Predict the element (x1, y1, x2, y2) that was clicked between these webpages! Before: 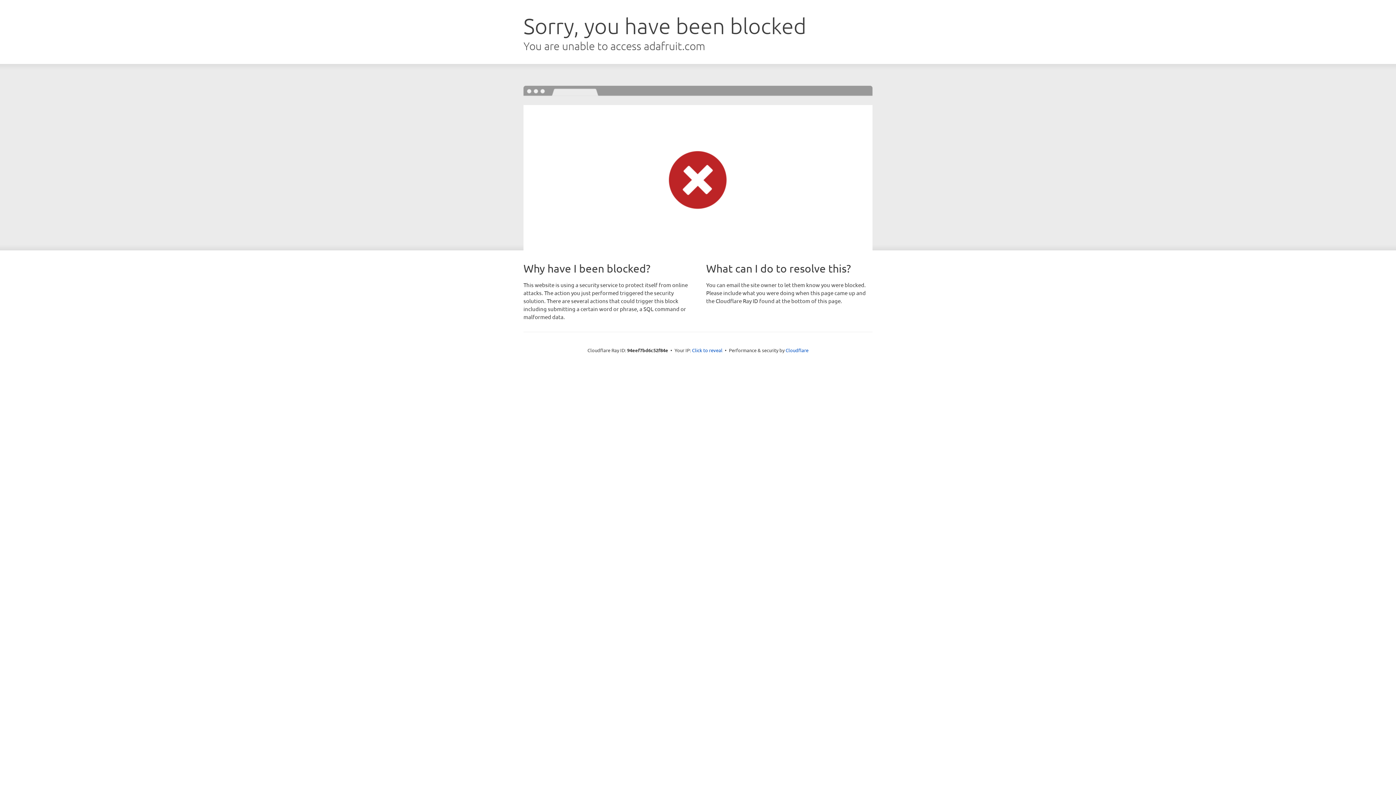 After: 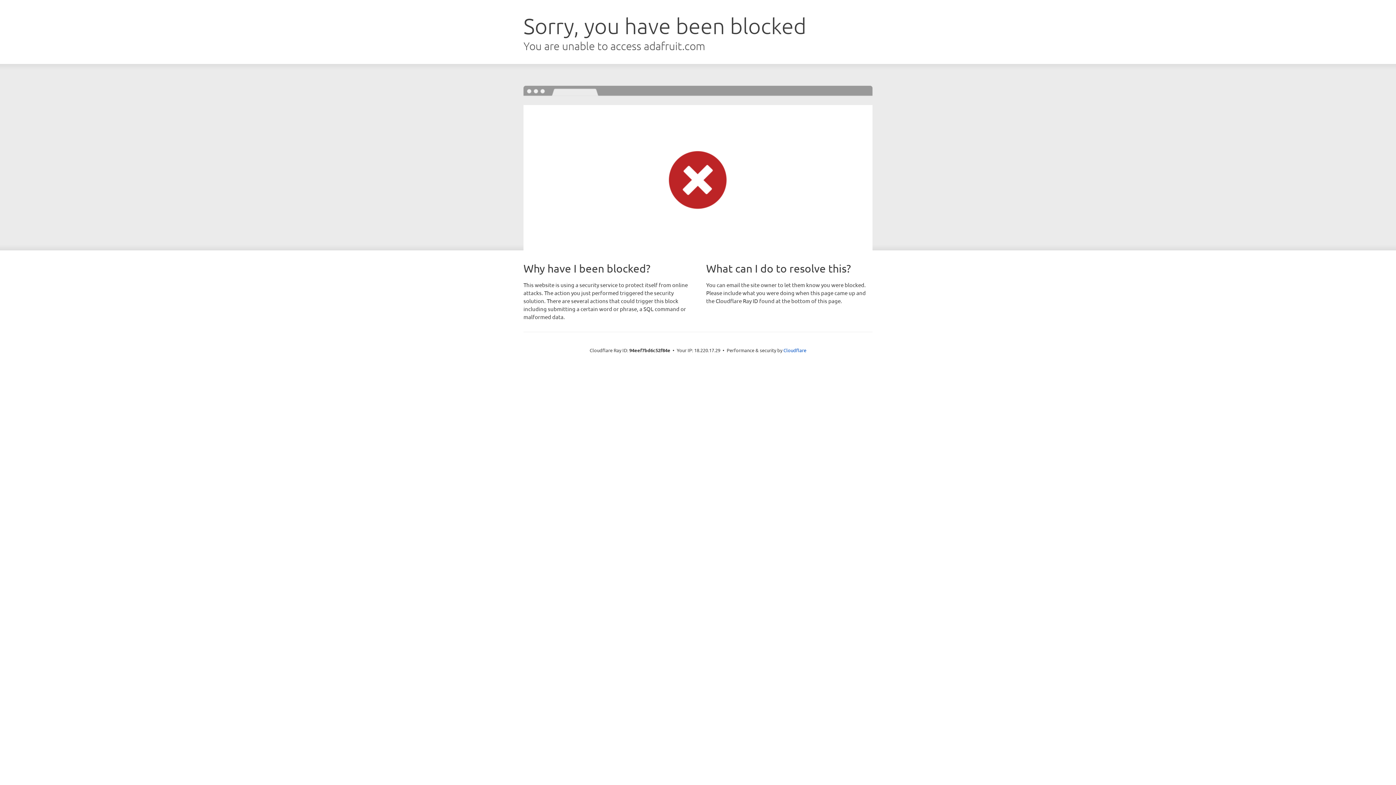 Action: label: Click to reveal bbox: (692, 346, 722, 353)